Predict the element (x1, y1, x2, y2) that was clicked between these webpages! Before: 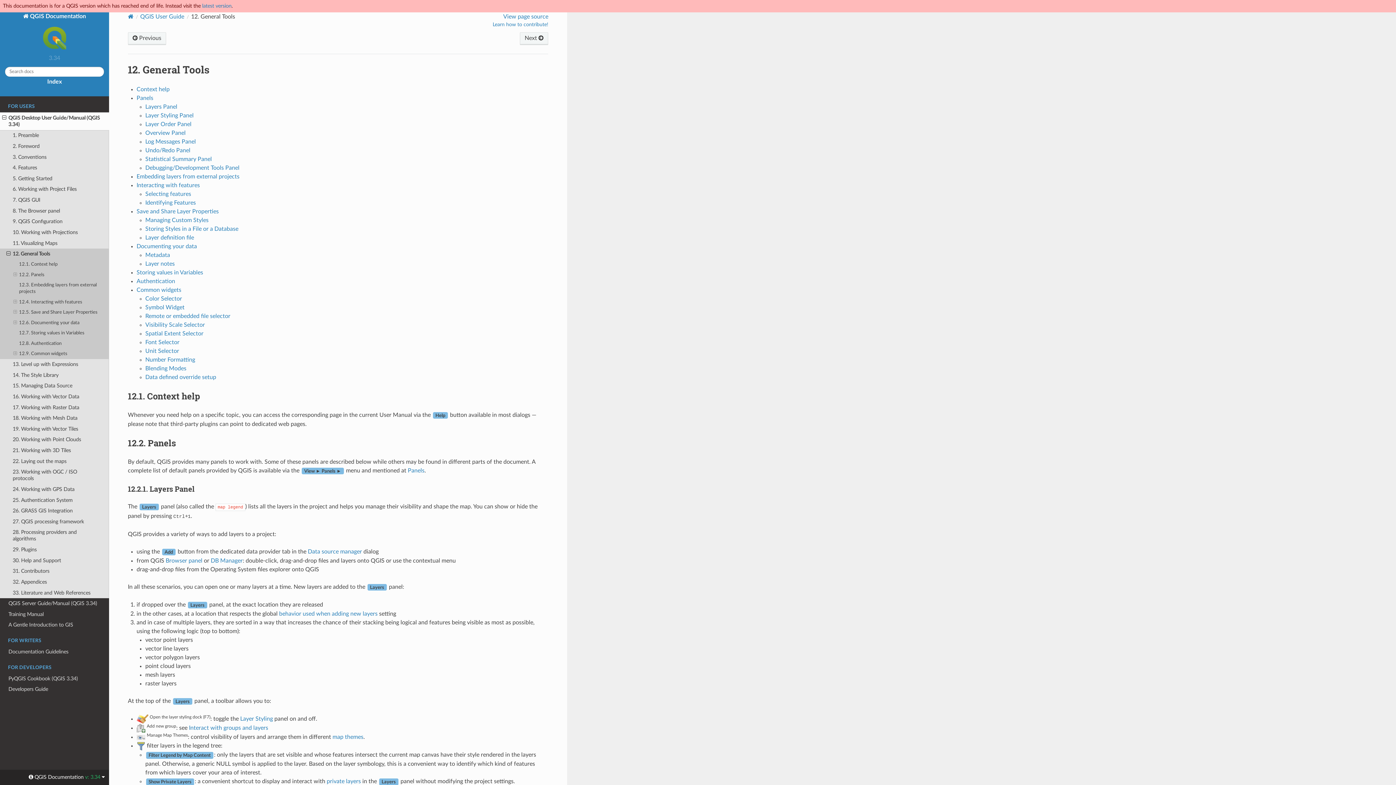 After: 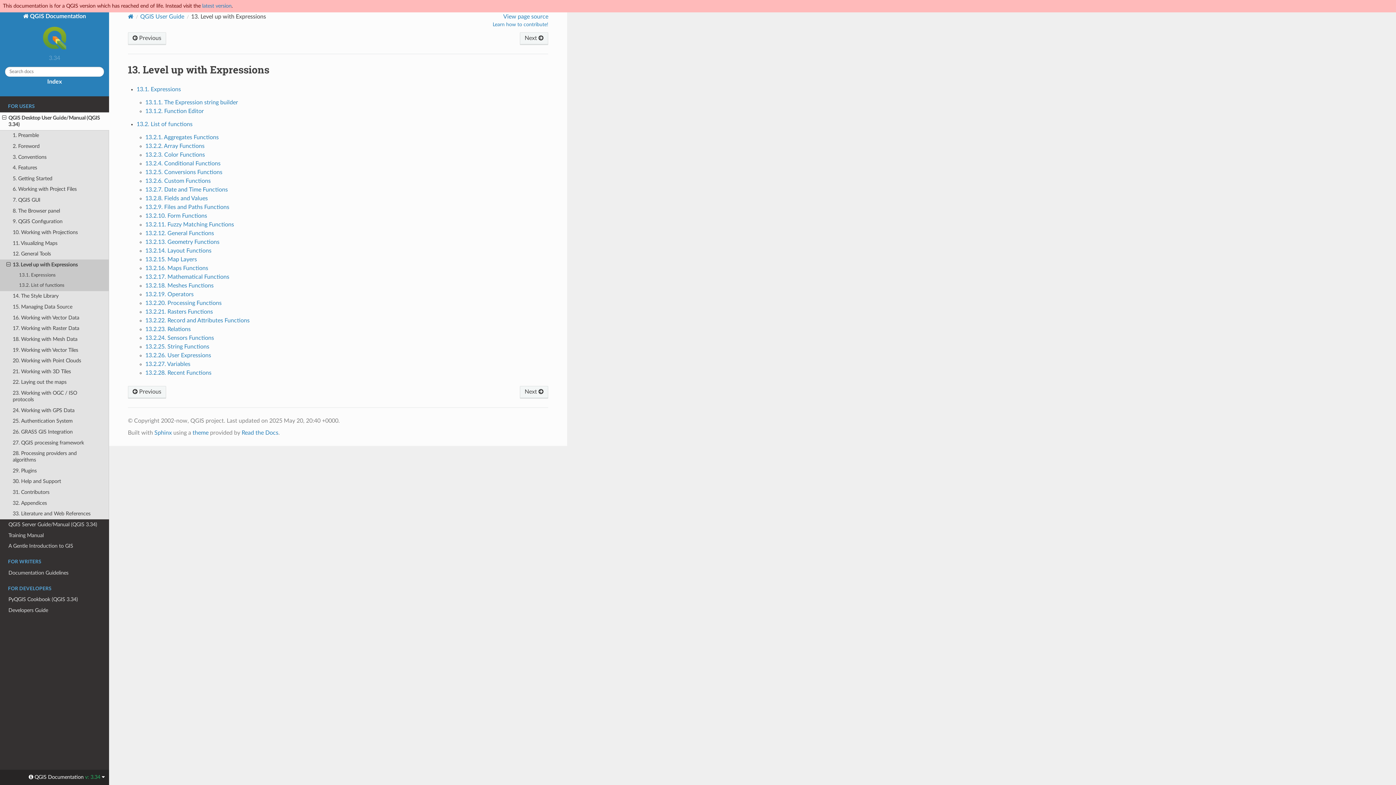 Action: bbox: (520, 32, 548, 45) label: Next 